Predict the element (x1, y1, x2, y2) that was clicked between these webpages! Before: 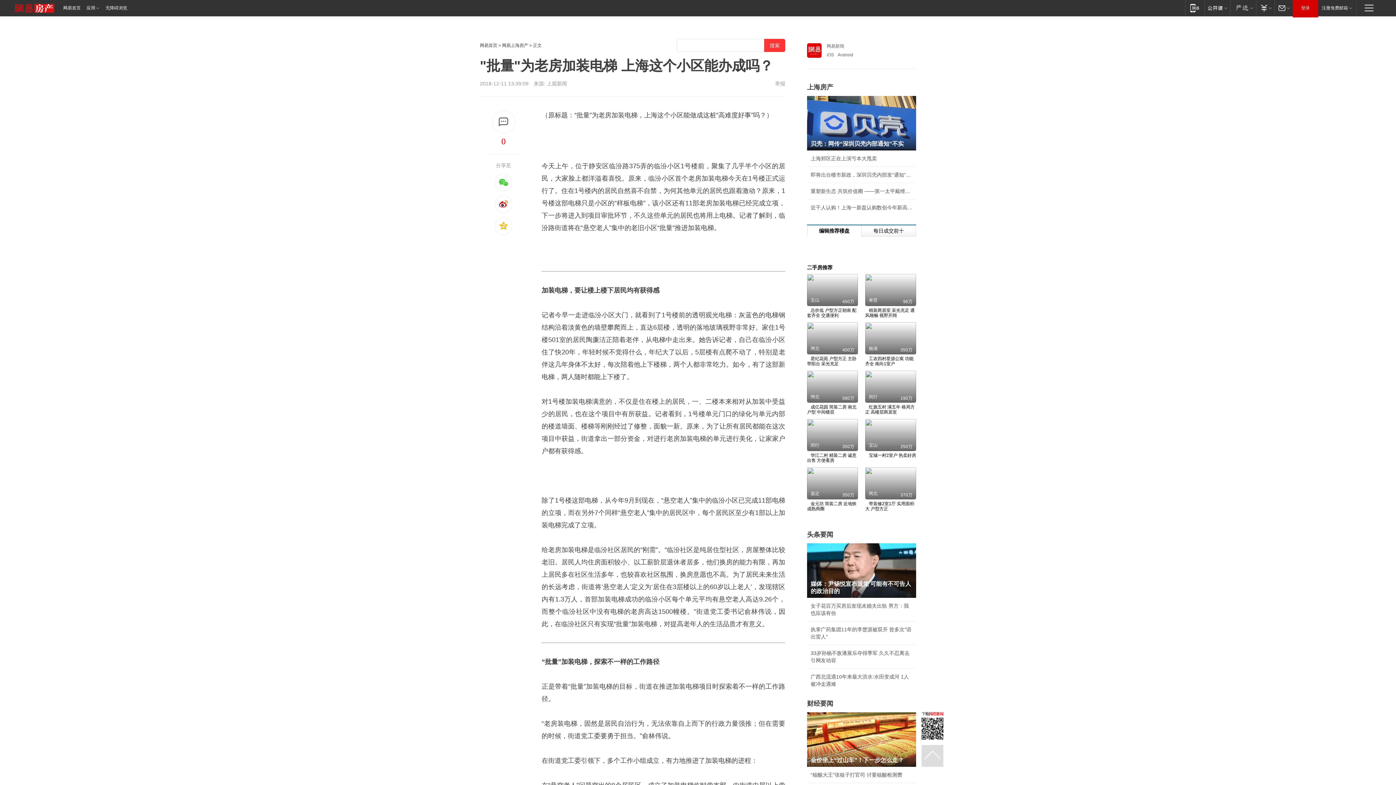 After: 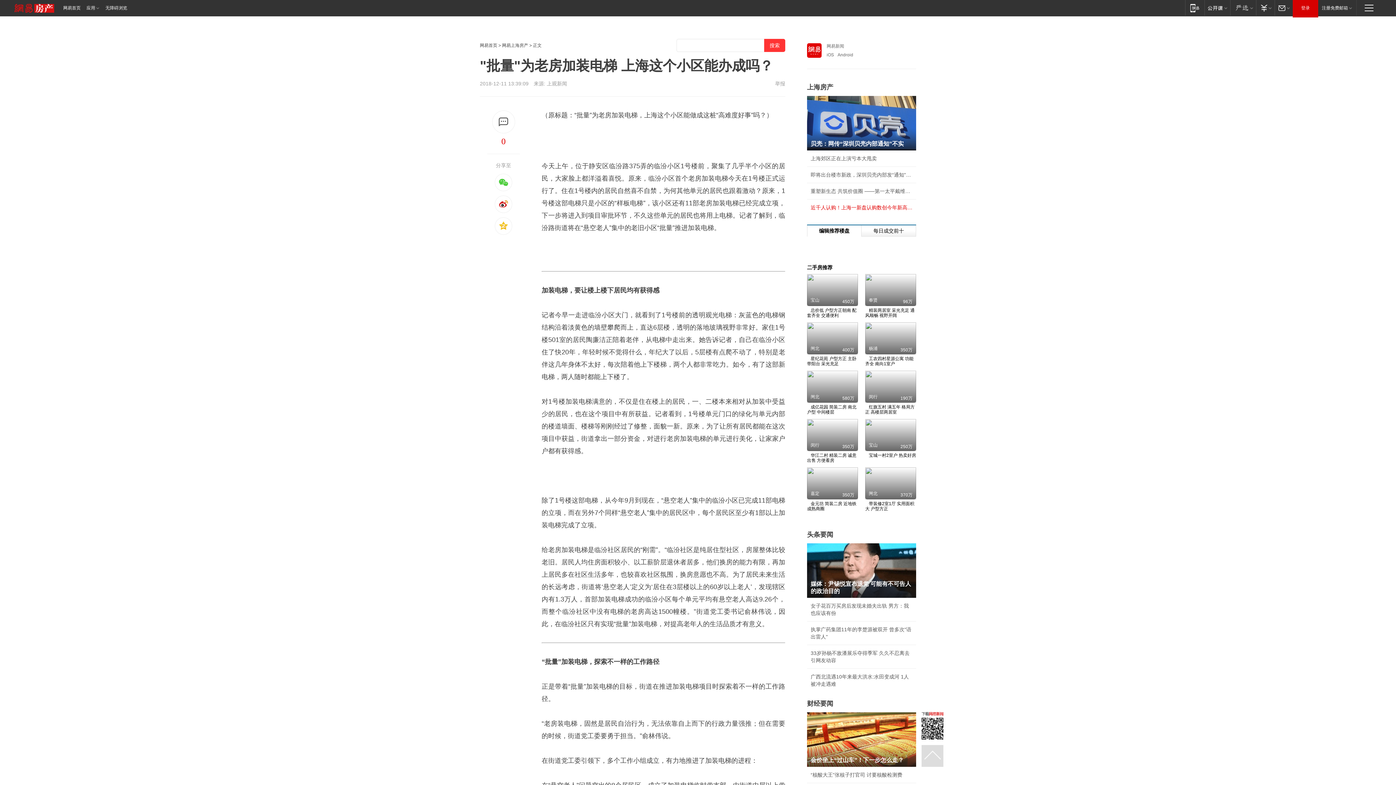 Action: label: 近千人认购！上海一新盘认购数创今年新高，3月 bbox: (810, 204, 912, 211)